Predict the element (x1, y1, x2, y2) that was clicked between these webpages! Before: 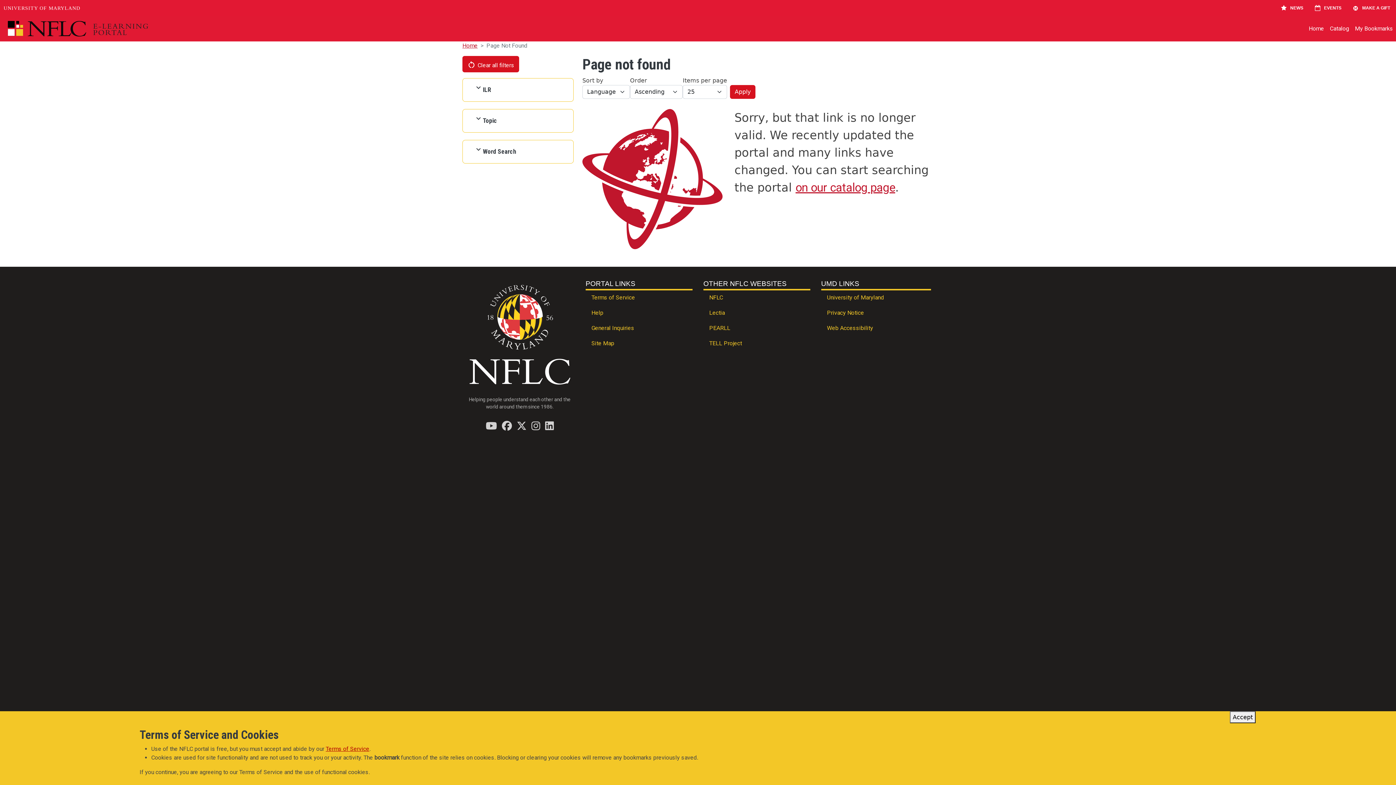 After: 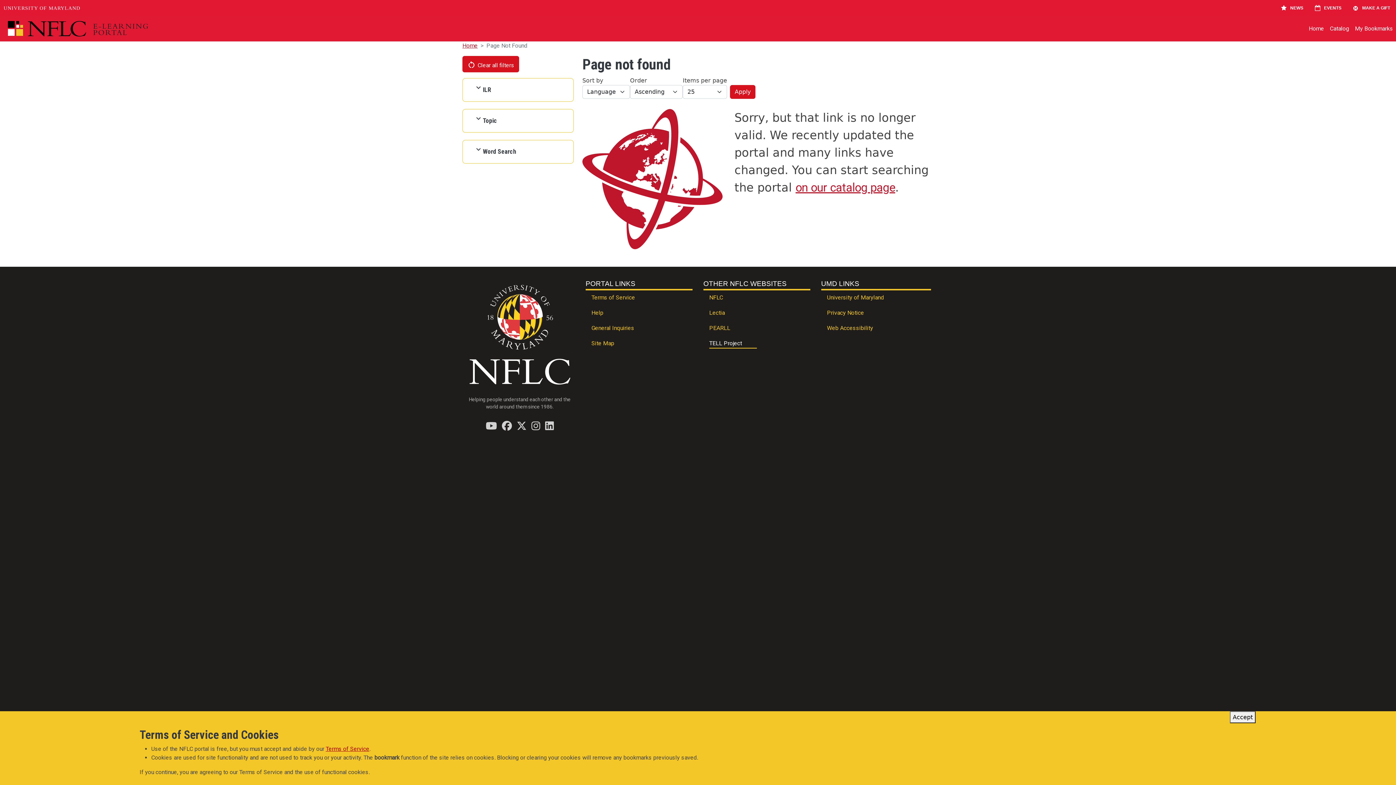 Action: label: TELL Project bbox: (703, 336, 810, 351)